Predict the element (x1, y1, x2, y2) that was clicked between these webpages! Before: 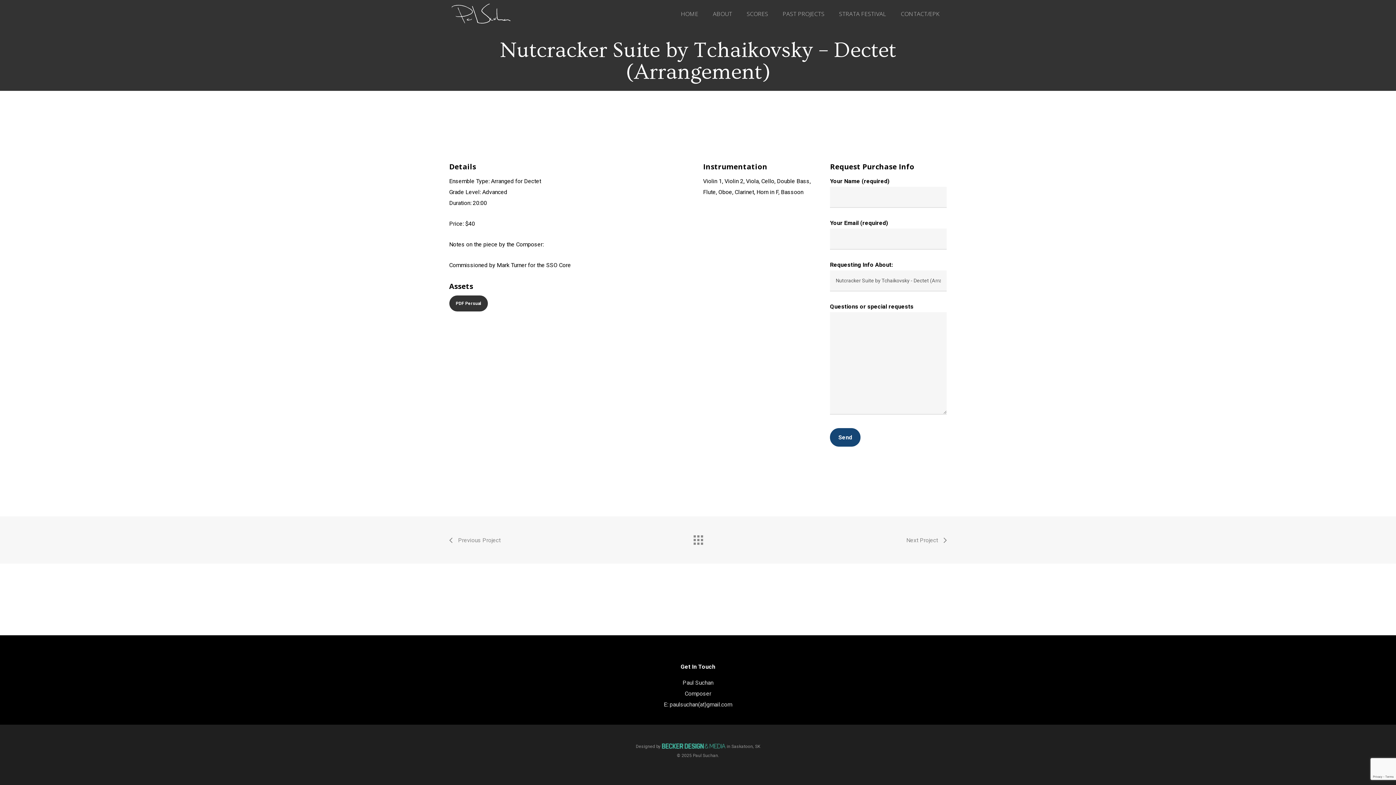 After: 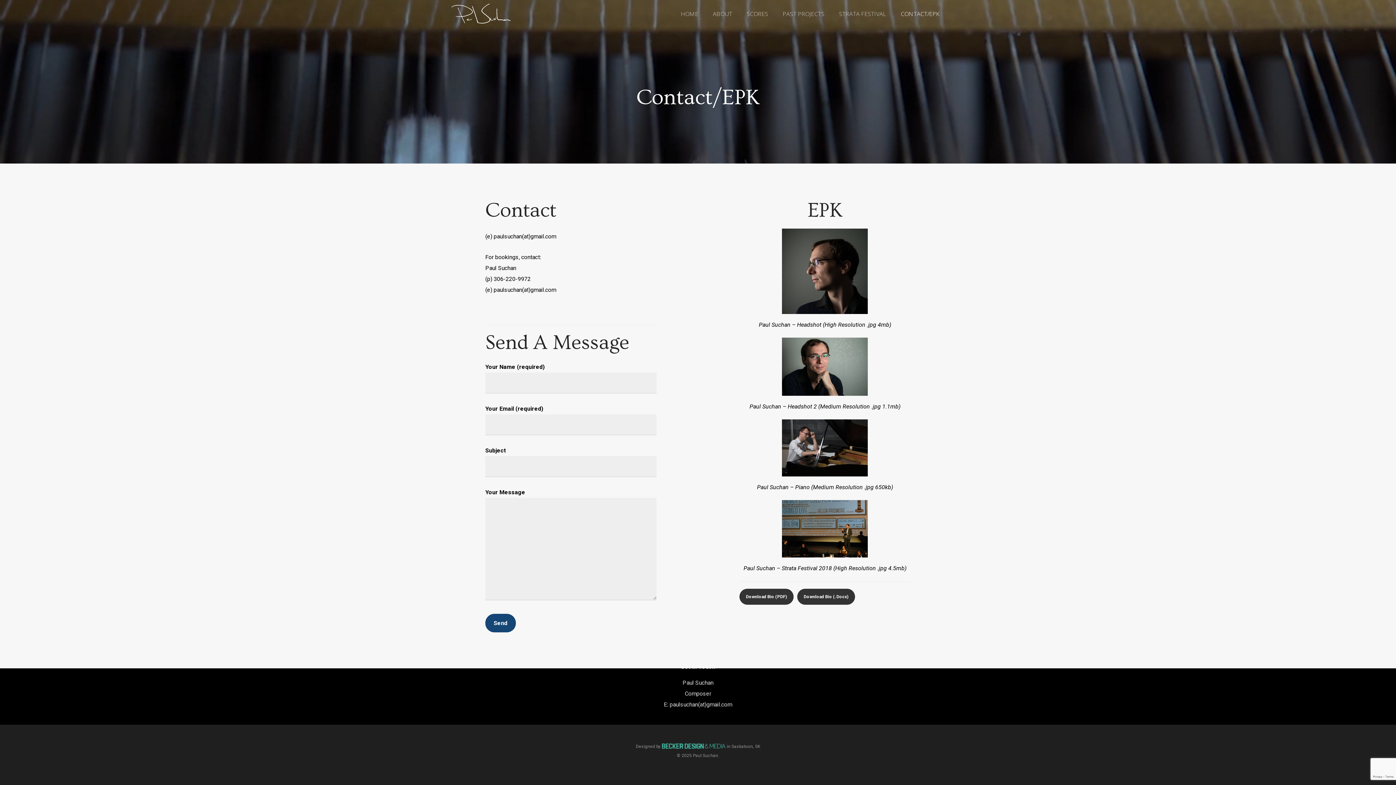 Action: label: CONTACT/EPK bbox: (893, 10, 947, 16)